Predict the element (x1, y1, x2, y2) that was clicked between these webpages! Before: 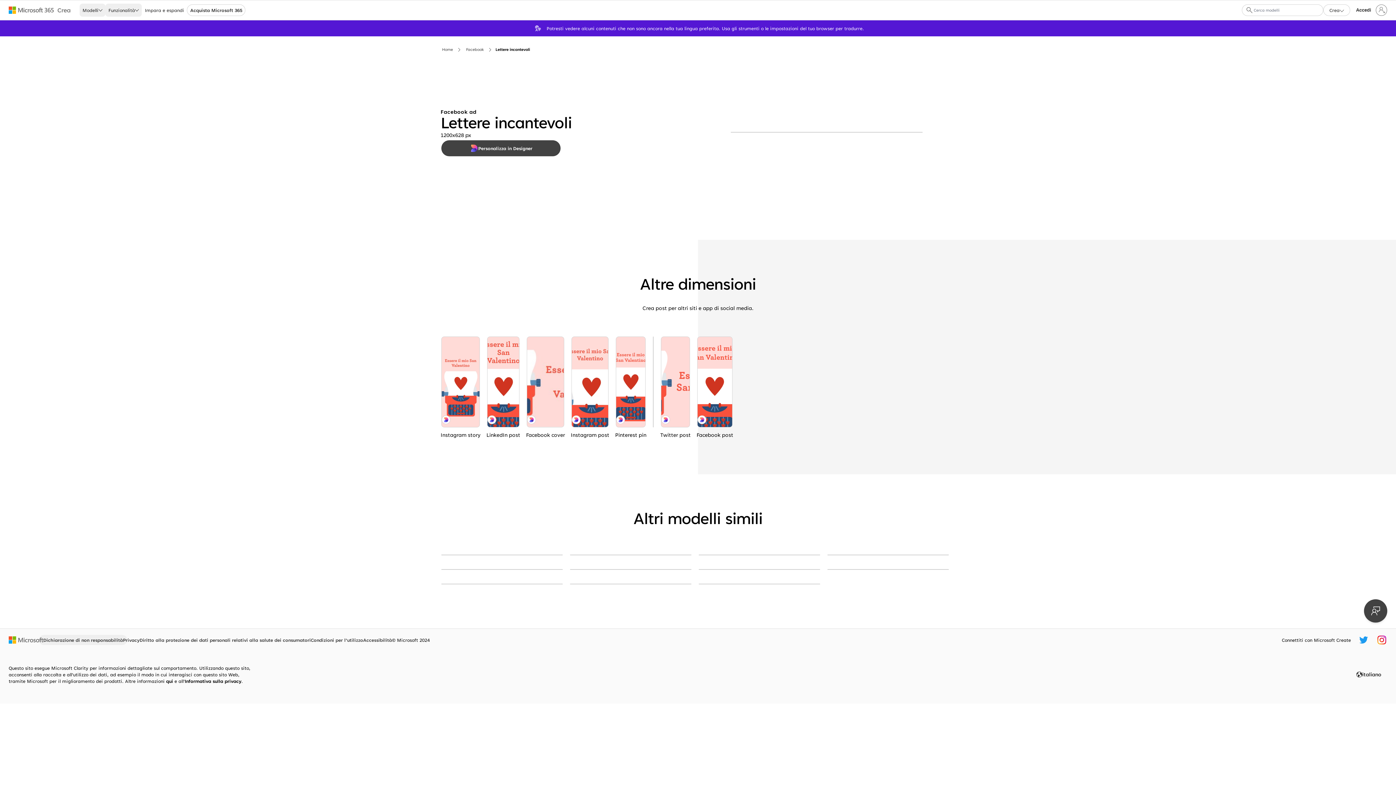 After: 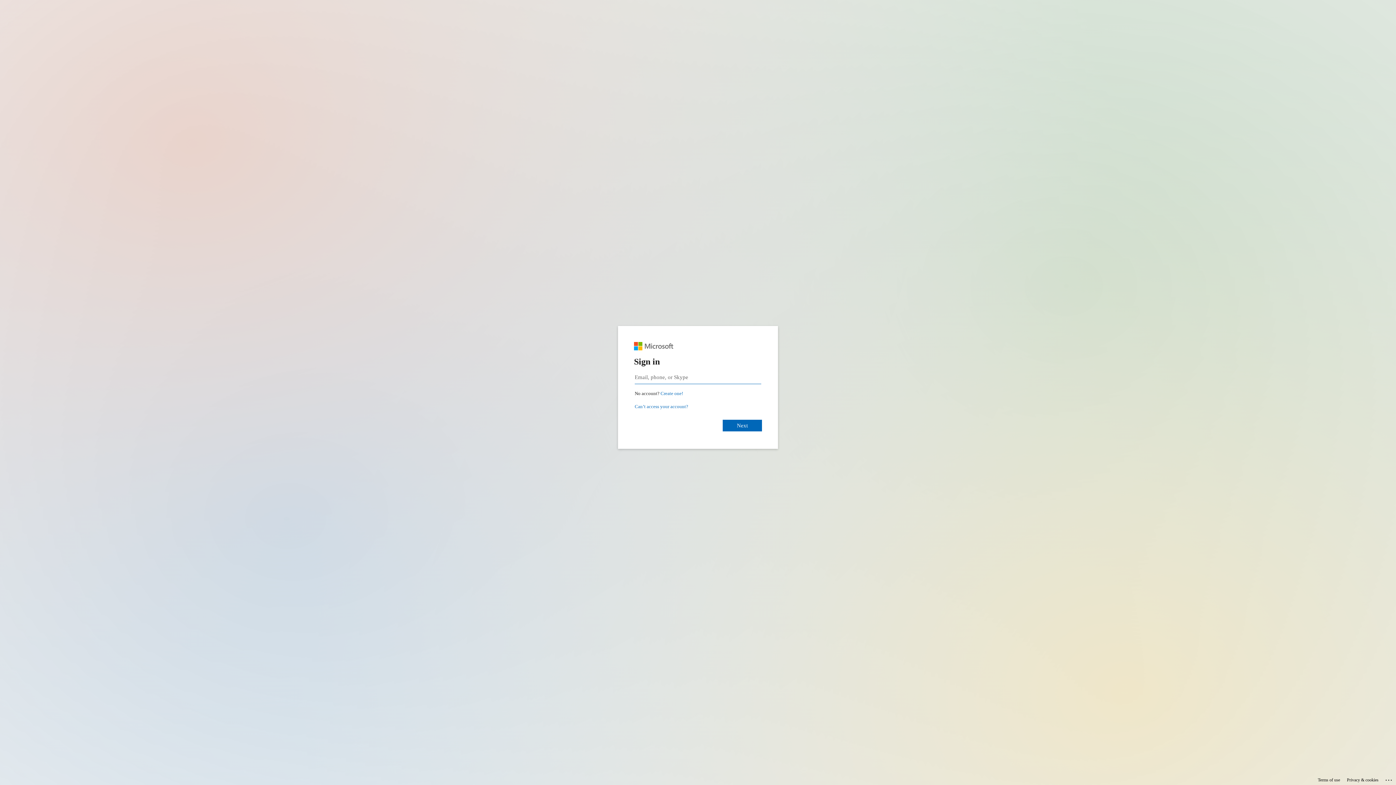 Action: label: Accedi con il tuo account bbox: (1352, 1, 1390, 18)